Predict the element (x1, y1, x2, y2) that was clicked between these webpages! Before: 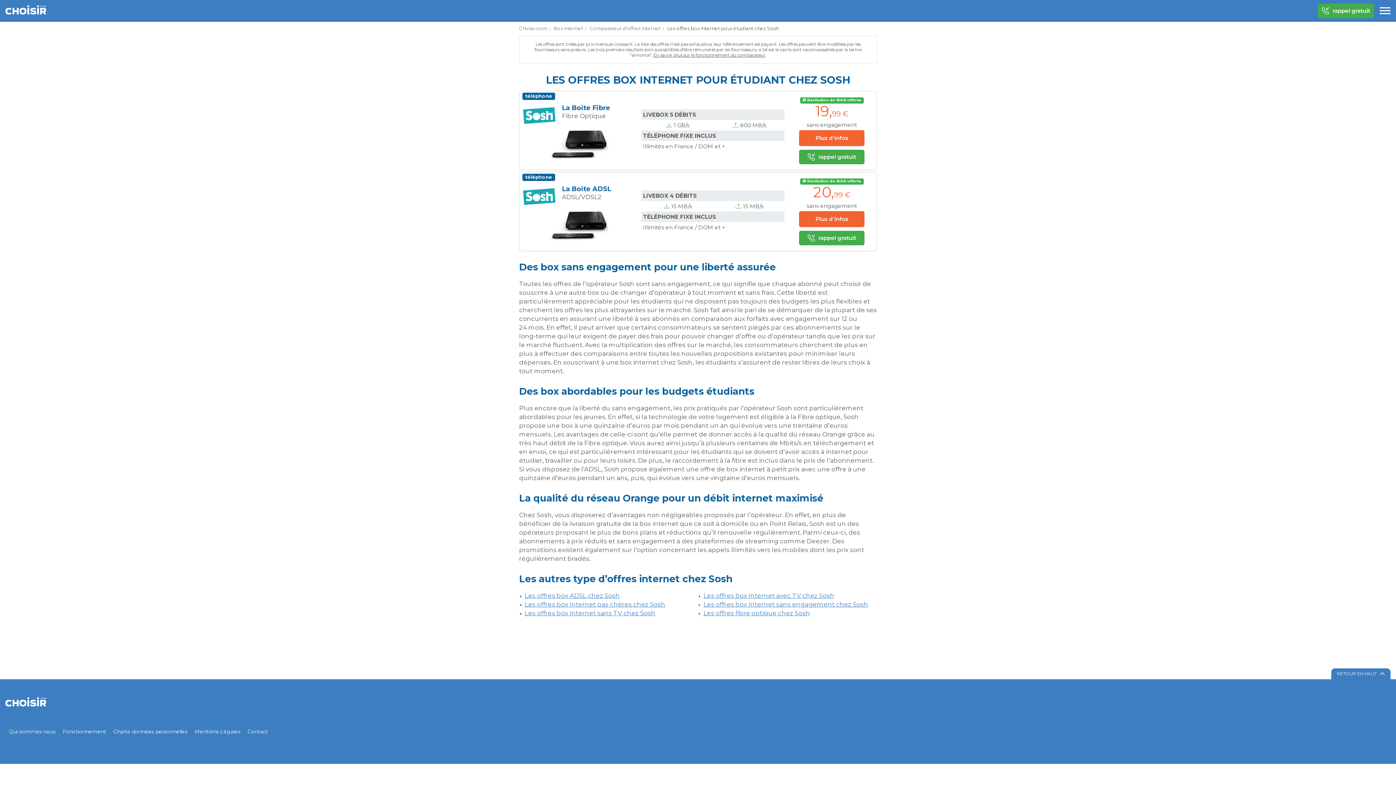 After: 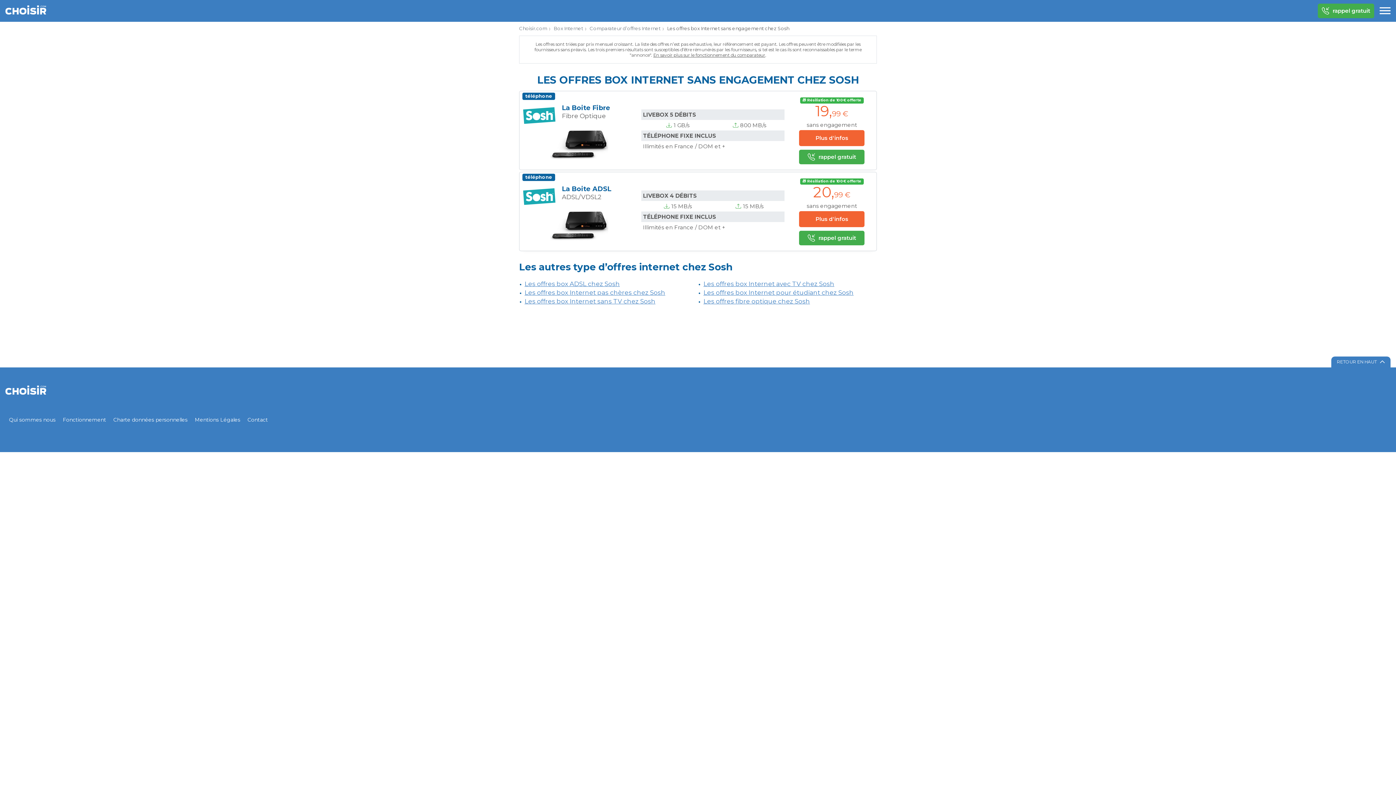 Action: bbox: (703, 601, 868, 608) label: Les offres box Internet sans engagement chez Sosh